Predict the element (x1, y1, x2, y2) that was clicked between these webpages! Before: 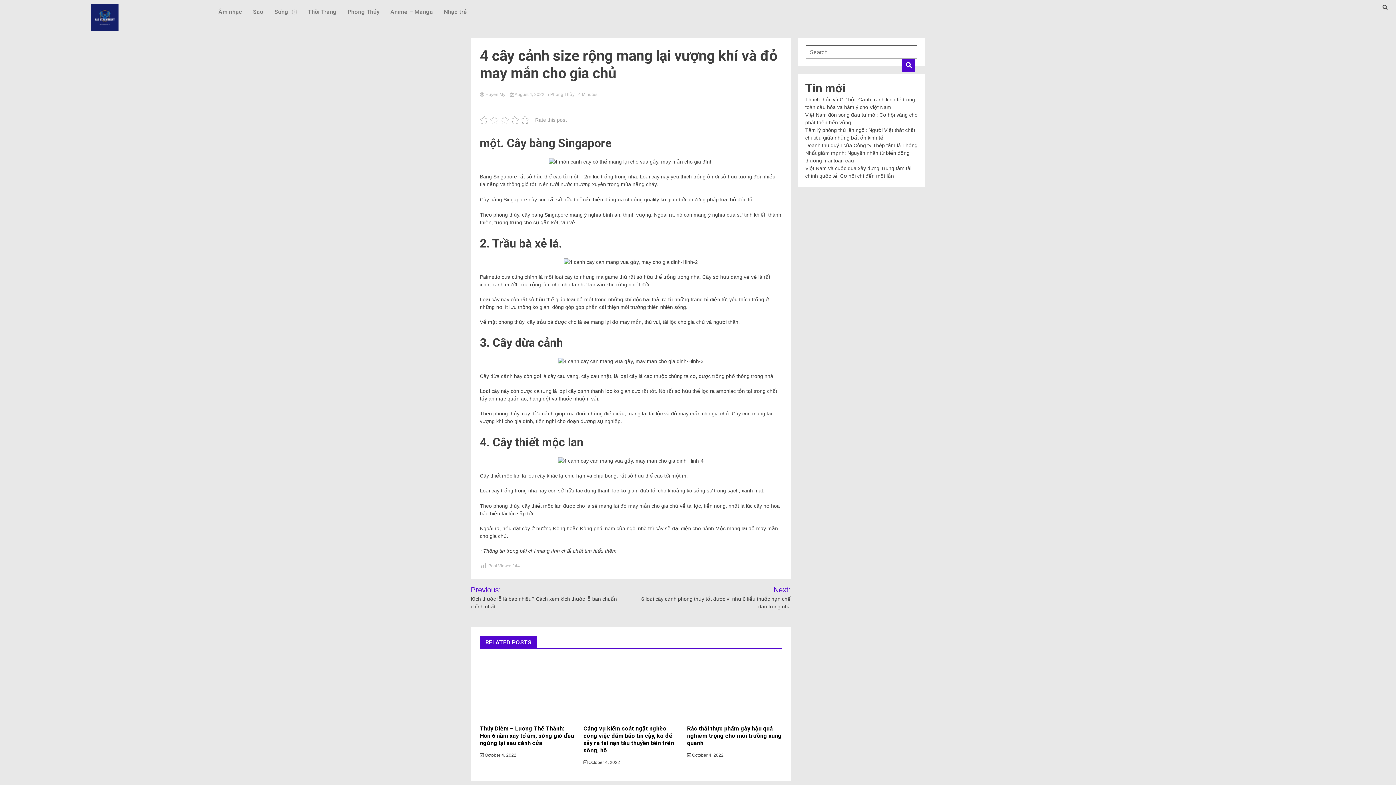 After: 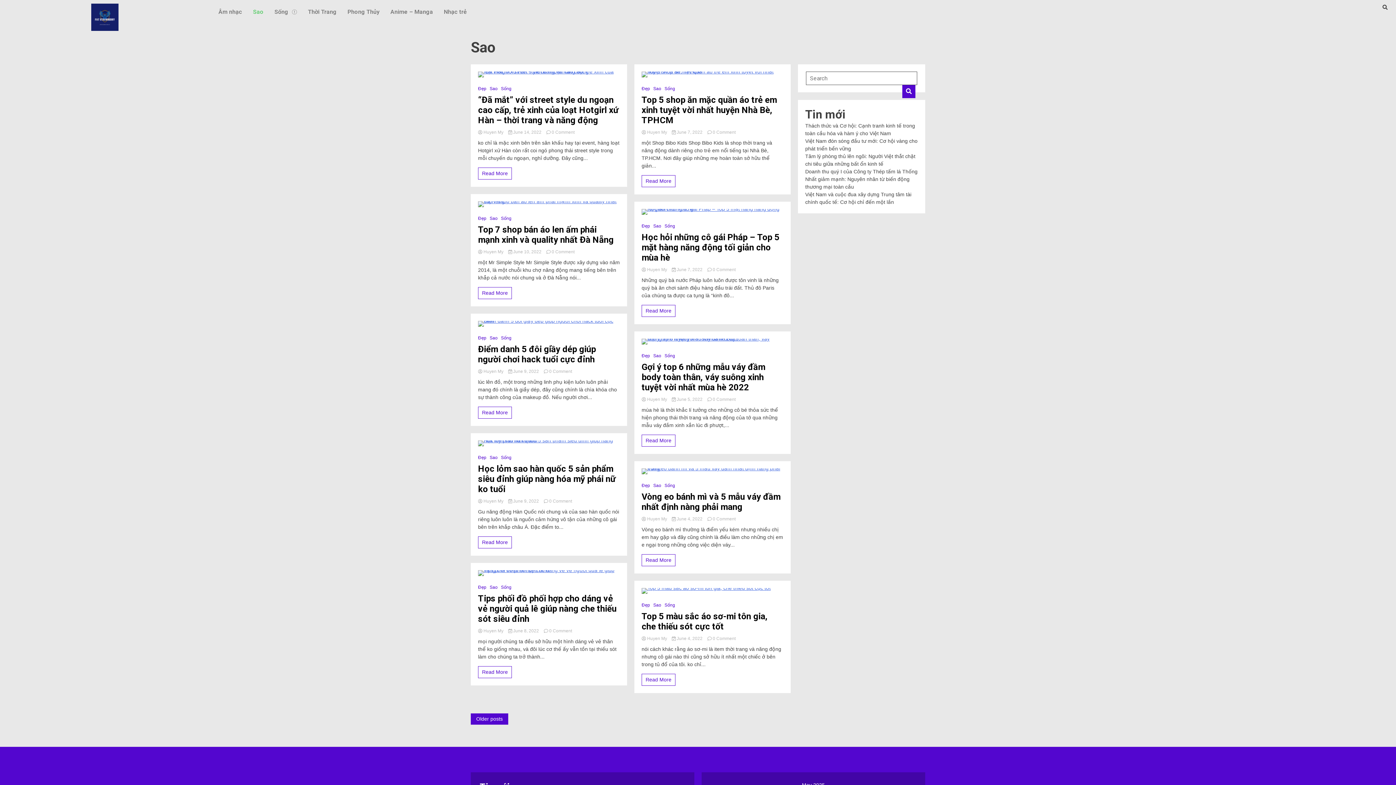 Action: bbox: (247, 3, 269, 20) label: Sao